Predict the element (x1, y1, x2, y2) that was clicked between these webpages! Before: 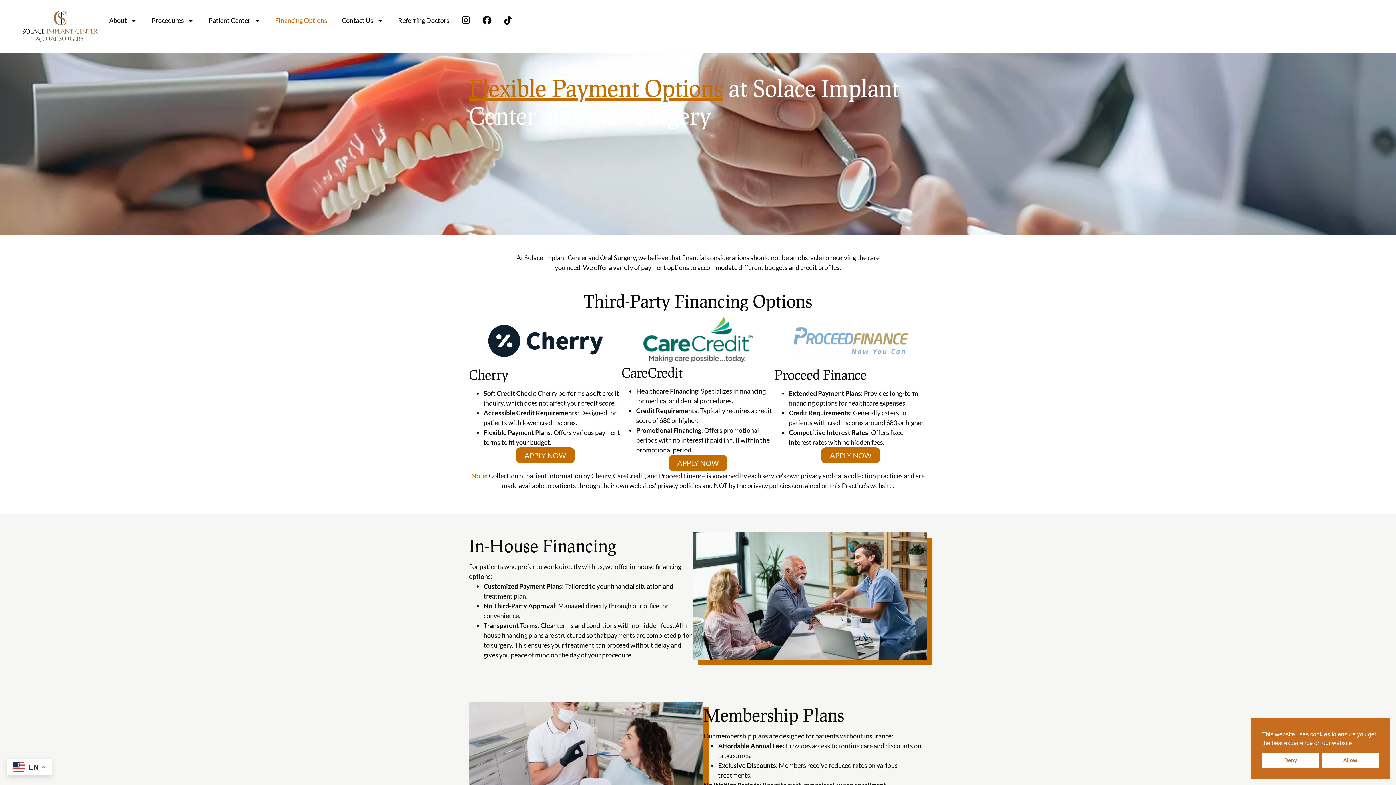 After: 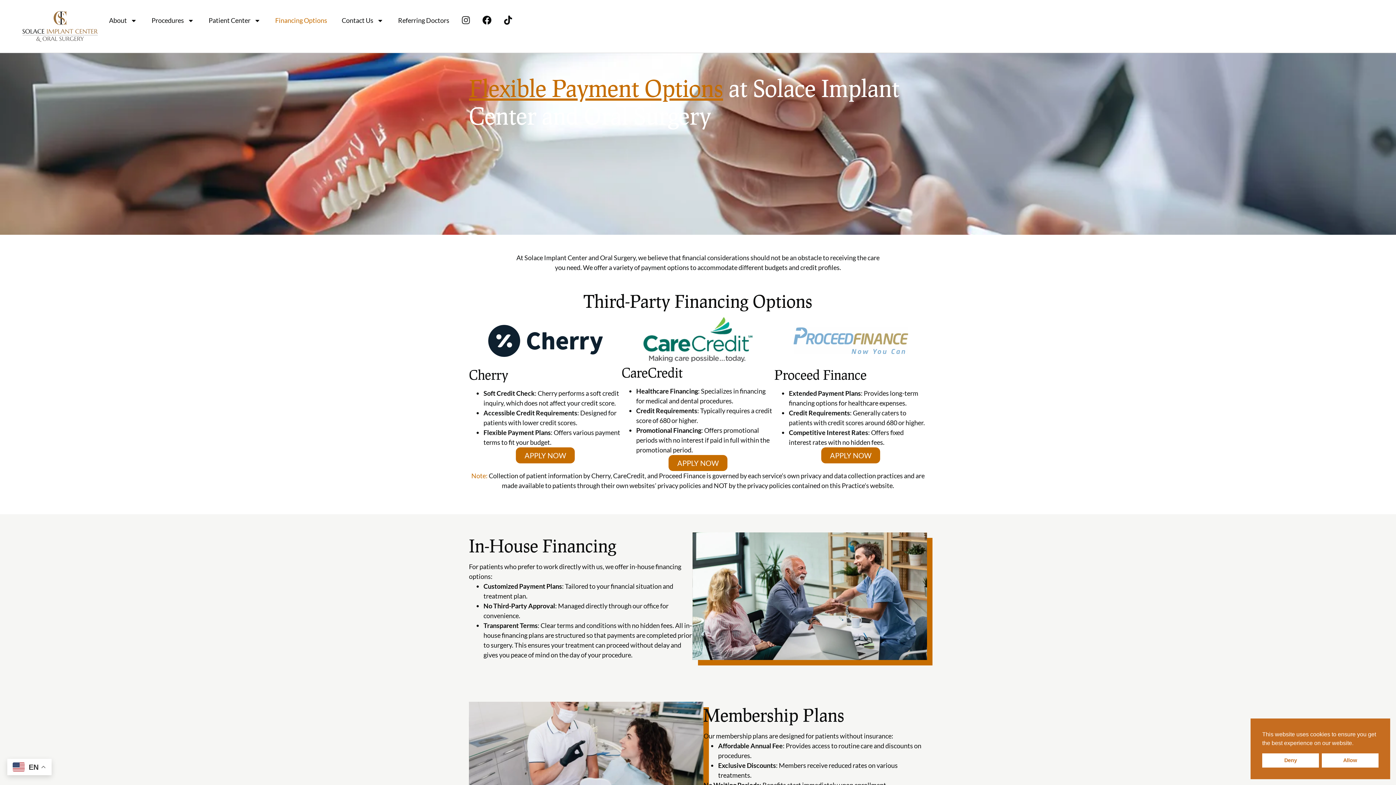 Action: bbox: (456, 10, 474, 29) label: Instagram